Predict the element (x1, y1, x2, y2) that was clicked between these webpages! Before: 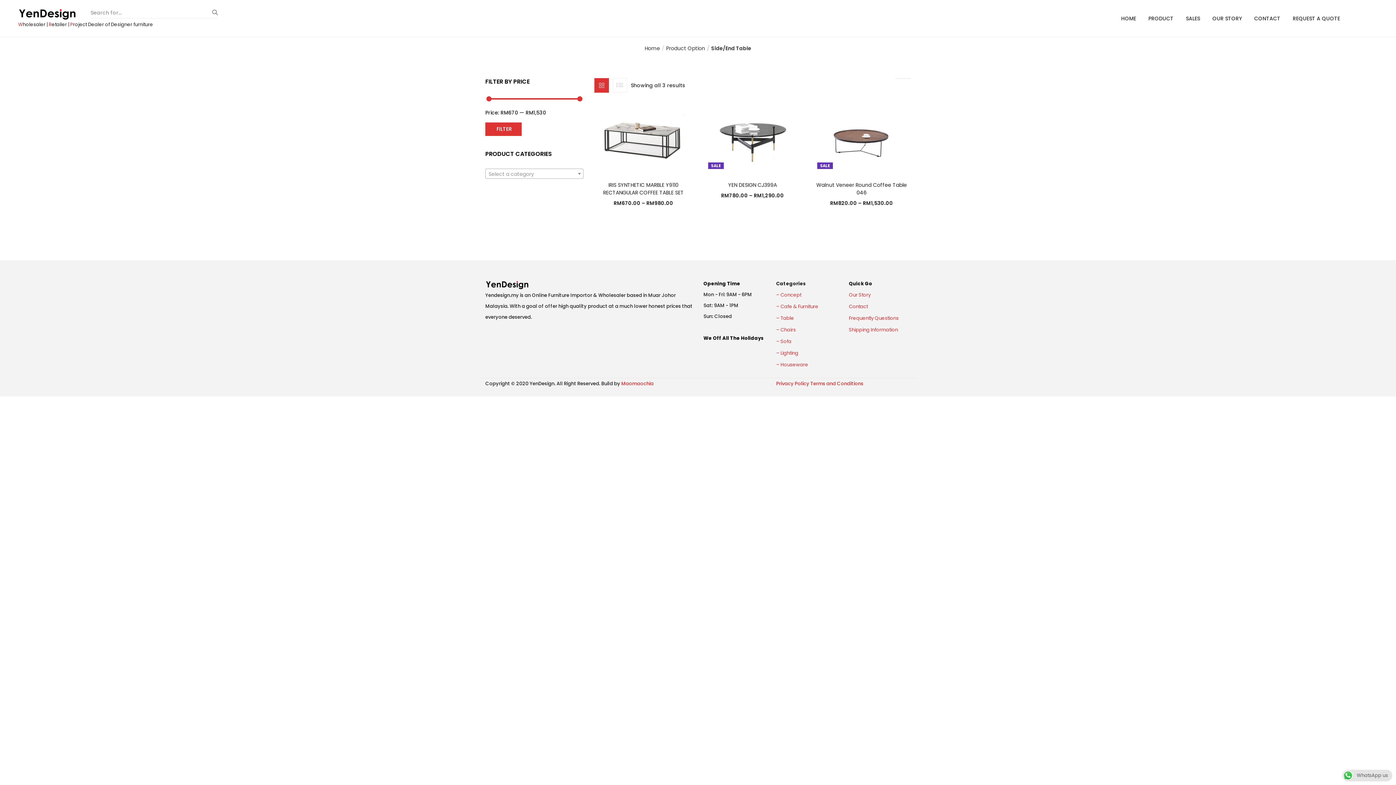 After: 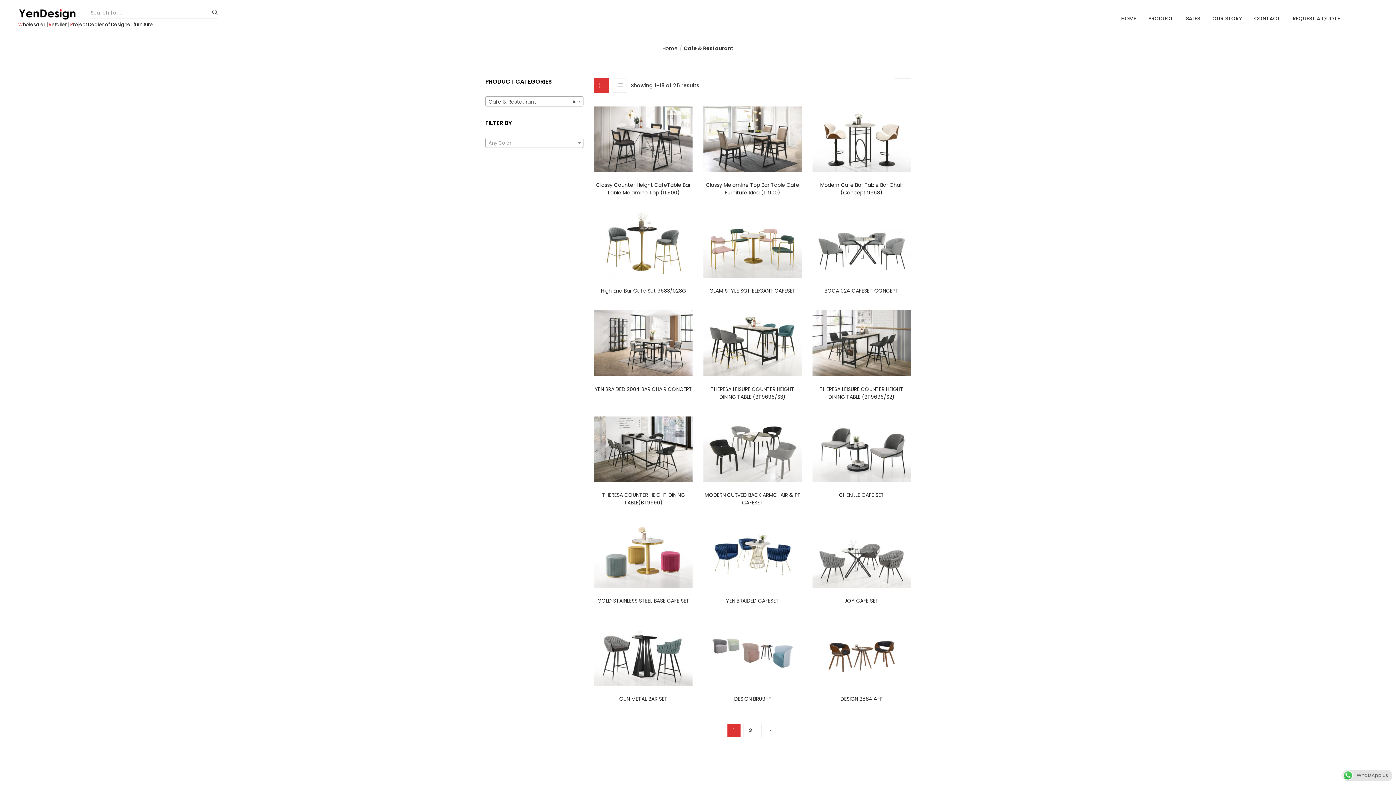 Action: bbox: (776, 303, 818, 310) label: – Cafe & Furniture